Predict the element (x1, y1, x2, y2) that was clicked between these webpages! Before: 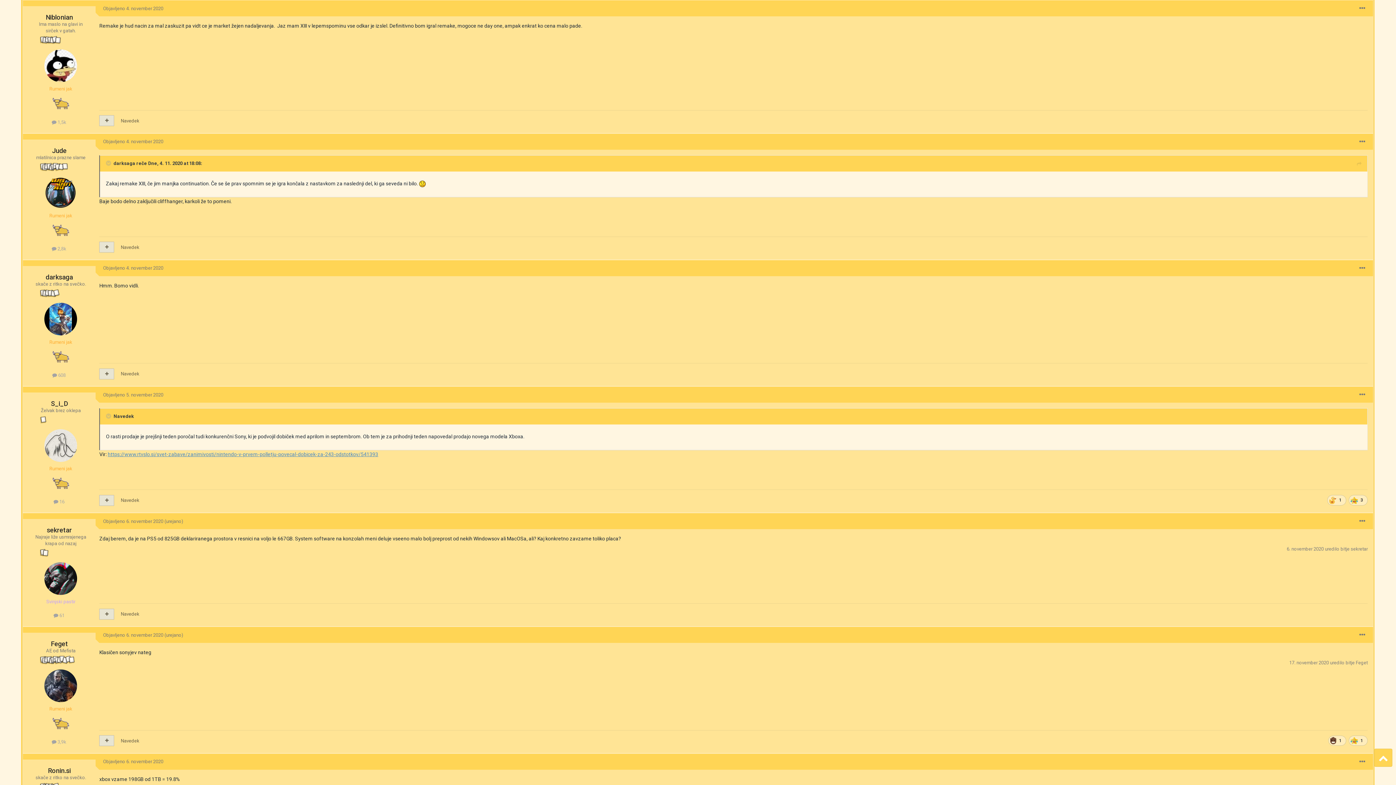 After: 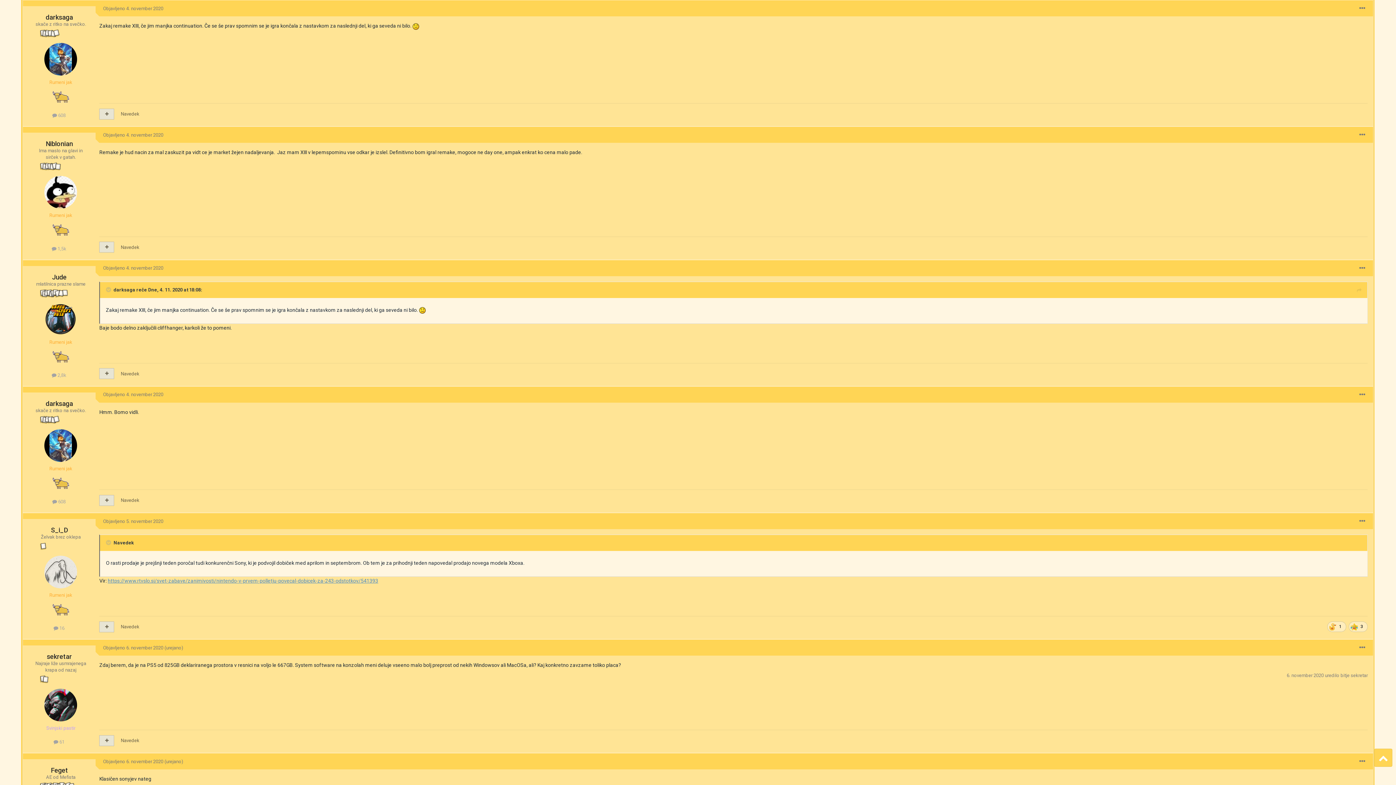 Action: bbox: (1357, 159, 1361, 168)